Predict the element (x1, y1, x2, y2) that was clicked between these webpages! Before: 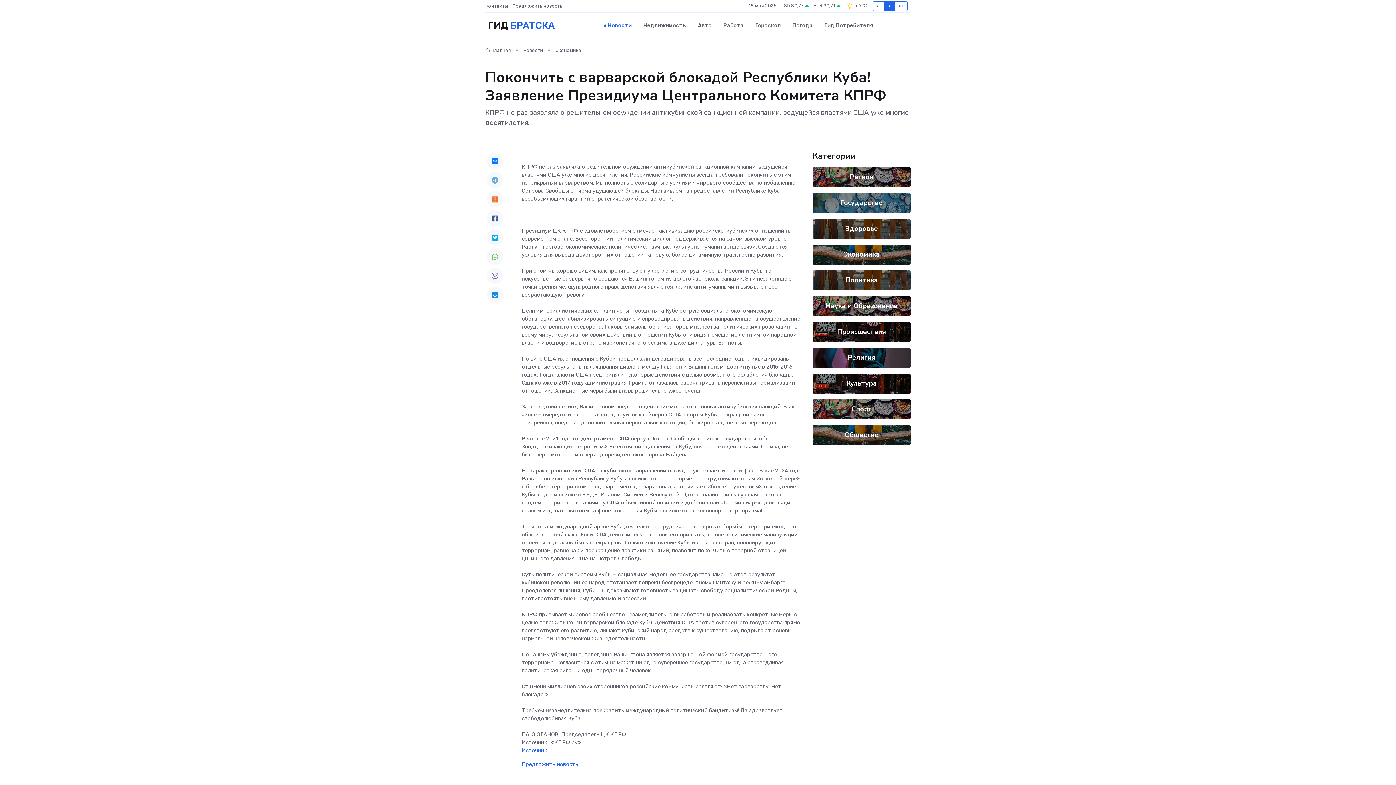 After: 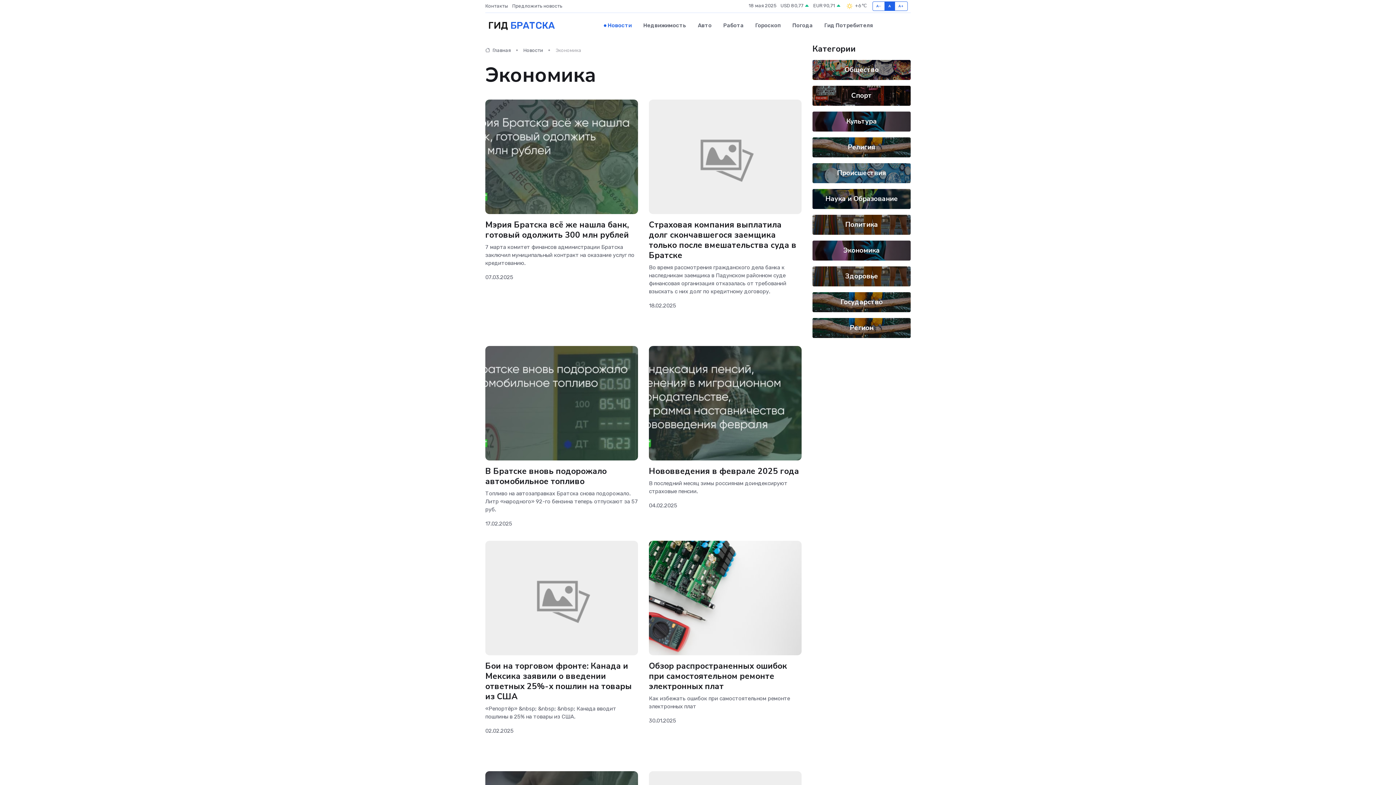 Action: bbox: (843, 249, 880, 259) label: Экономика